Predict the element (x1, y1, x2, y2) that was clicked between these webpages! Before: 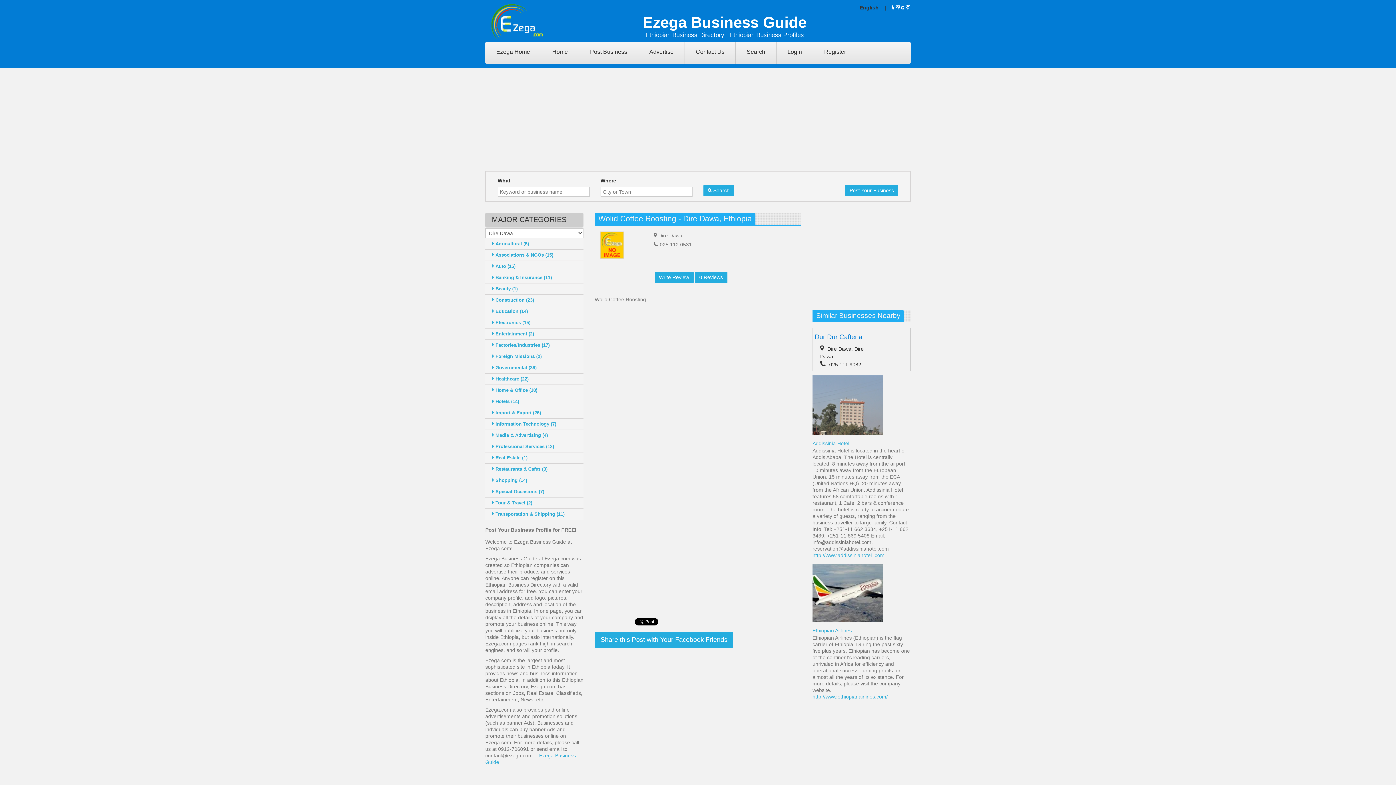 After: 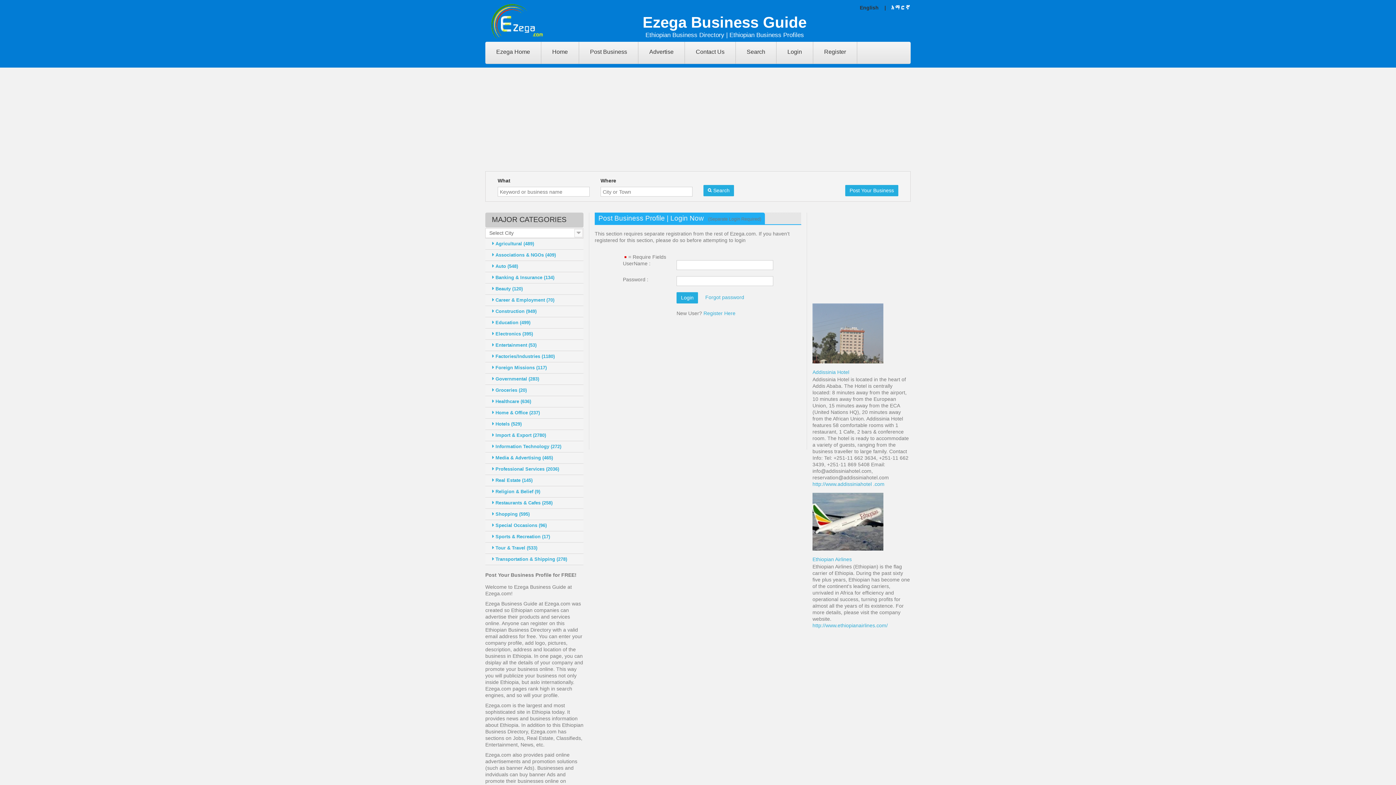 Action: bbox: (776, 41, 813, 63) label: Login